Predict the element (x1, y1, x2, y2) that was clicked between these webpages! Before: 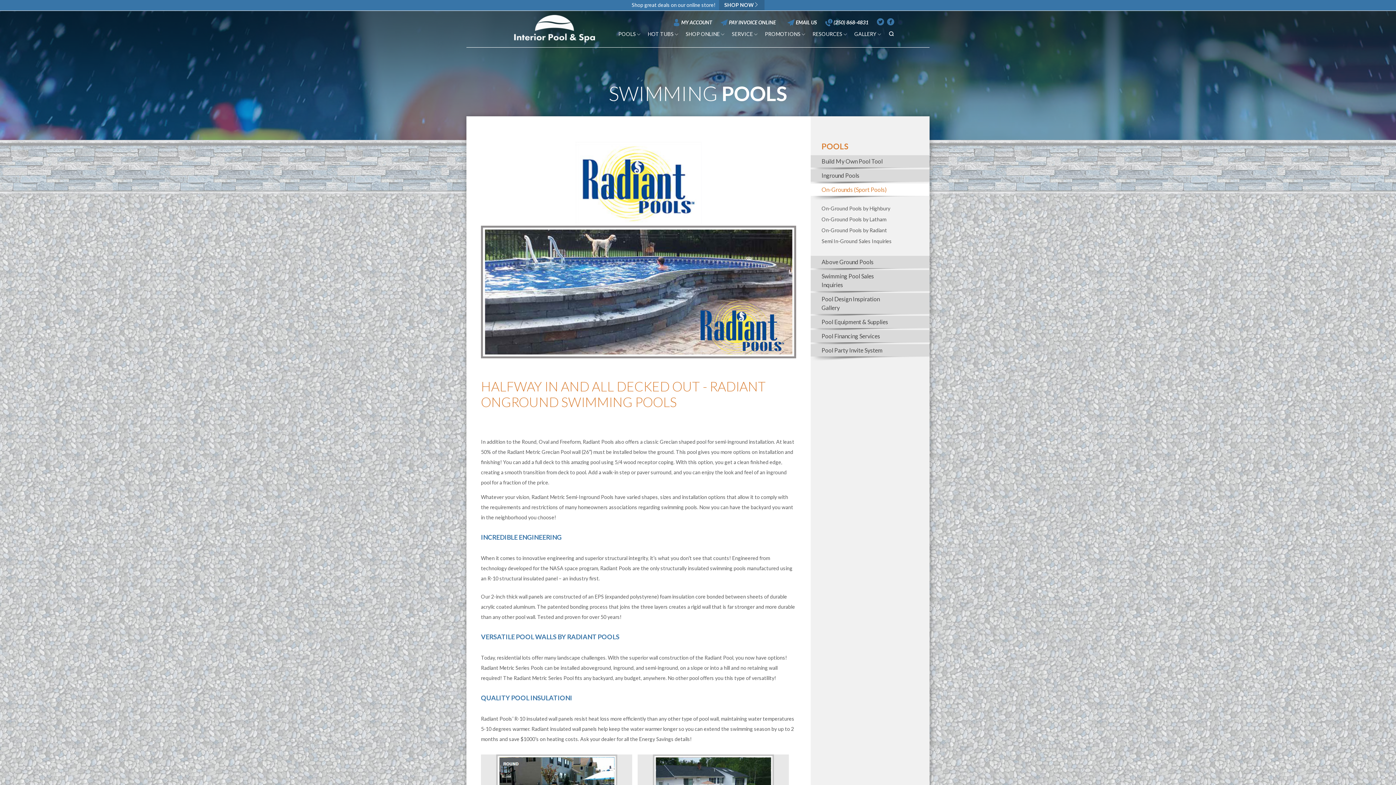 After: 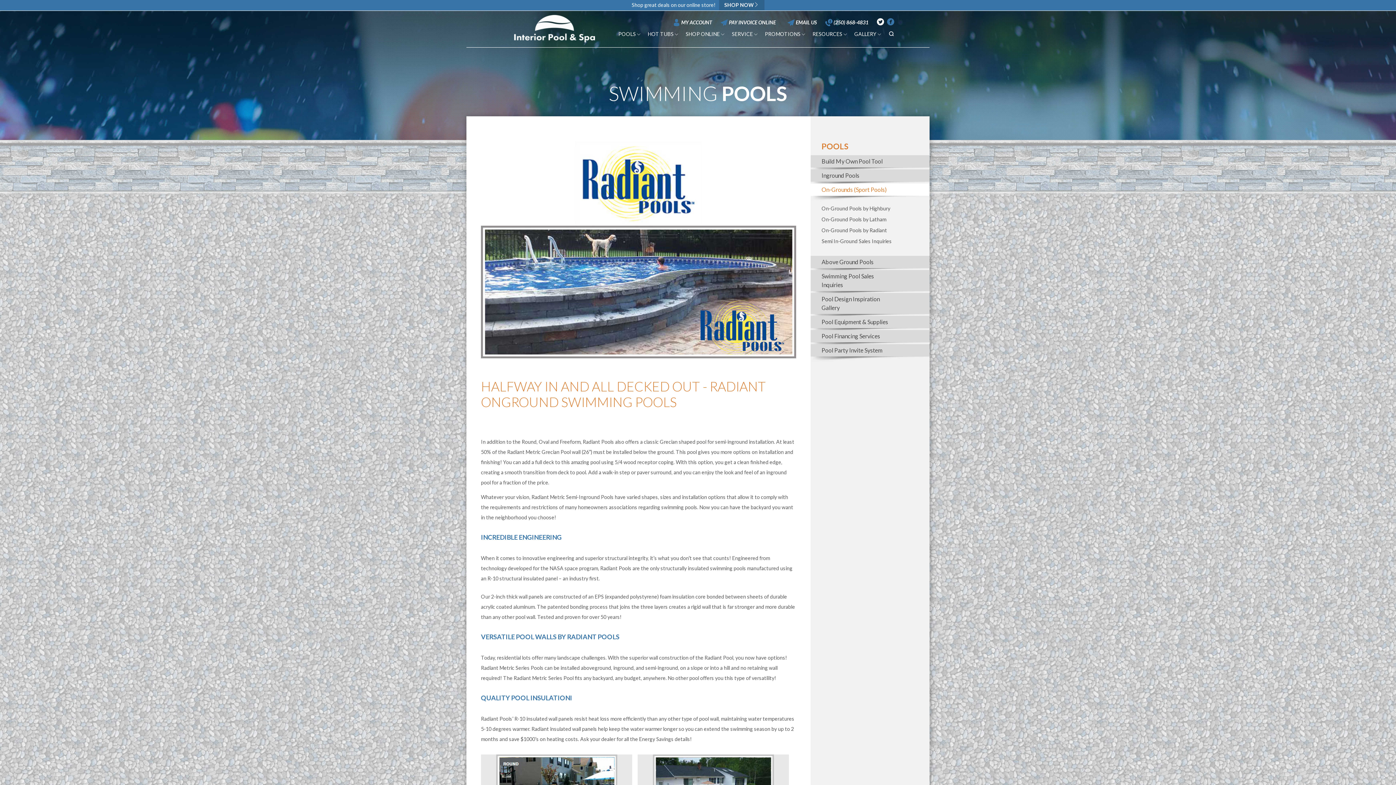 Action: bbox: (877, 16, 884, 26) label: 